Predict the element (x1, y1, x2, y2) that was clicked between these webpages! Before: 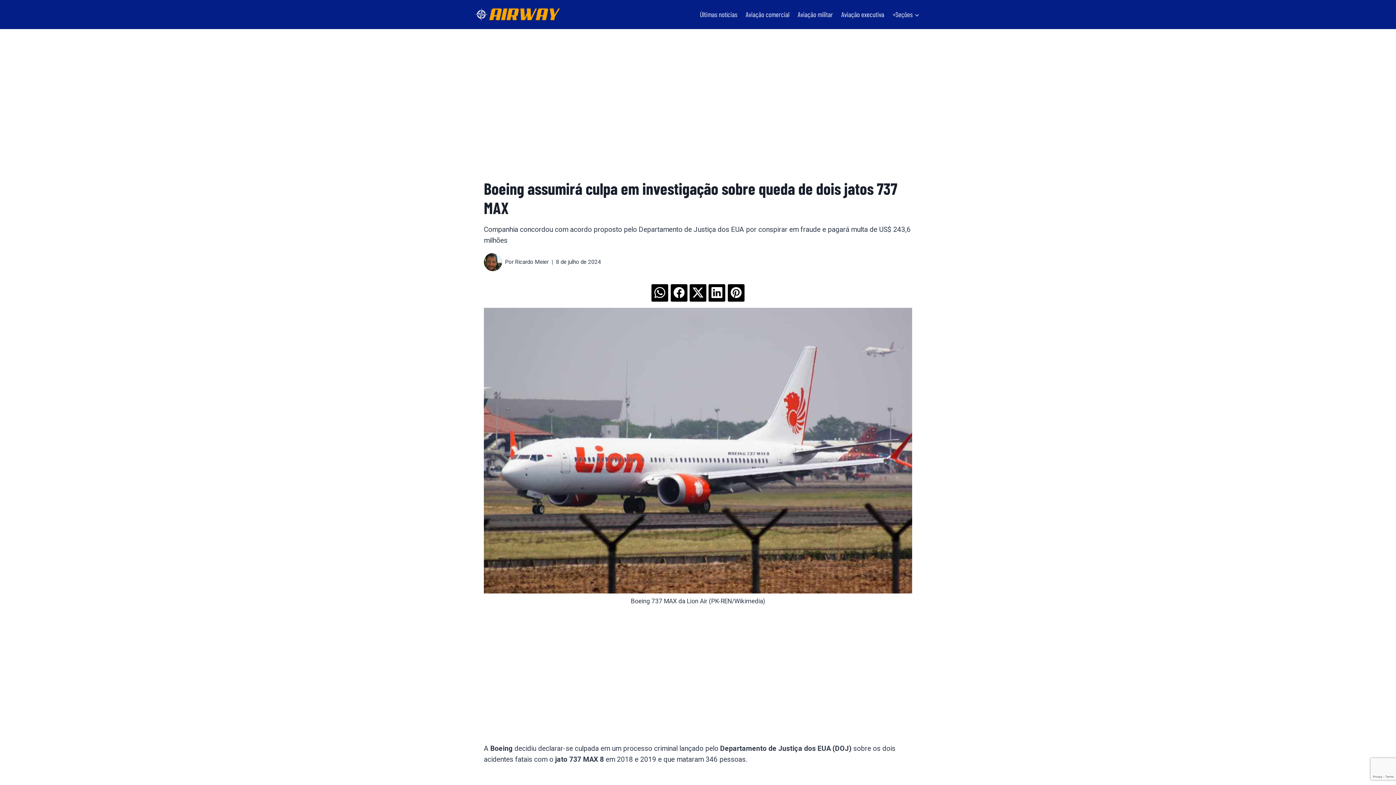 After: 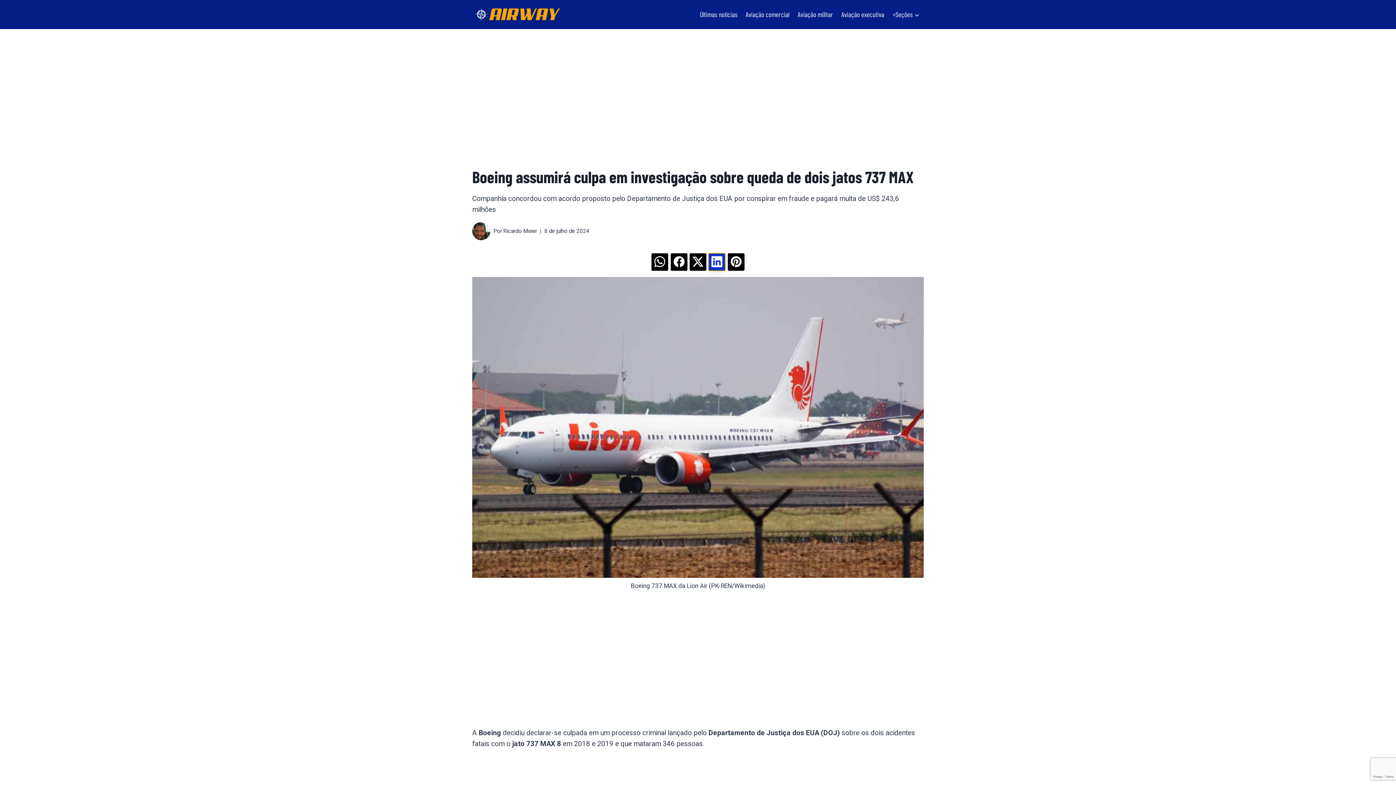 Action: bbox: (707, 278, 726, 302)